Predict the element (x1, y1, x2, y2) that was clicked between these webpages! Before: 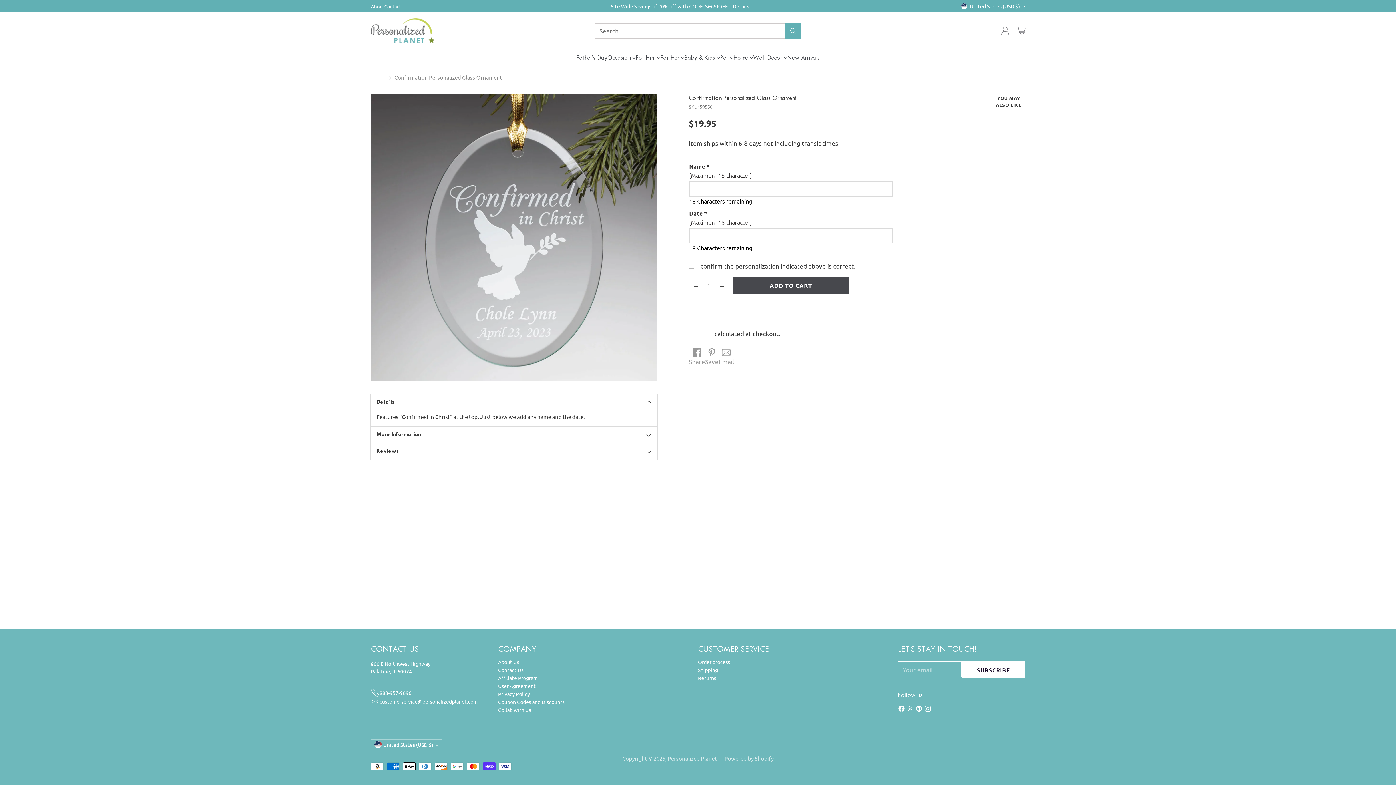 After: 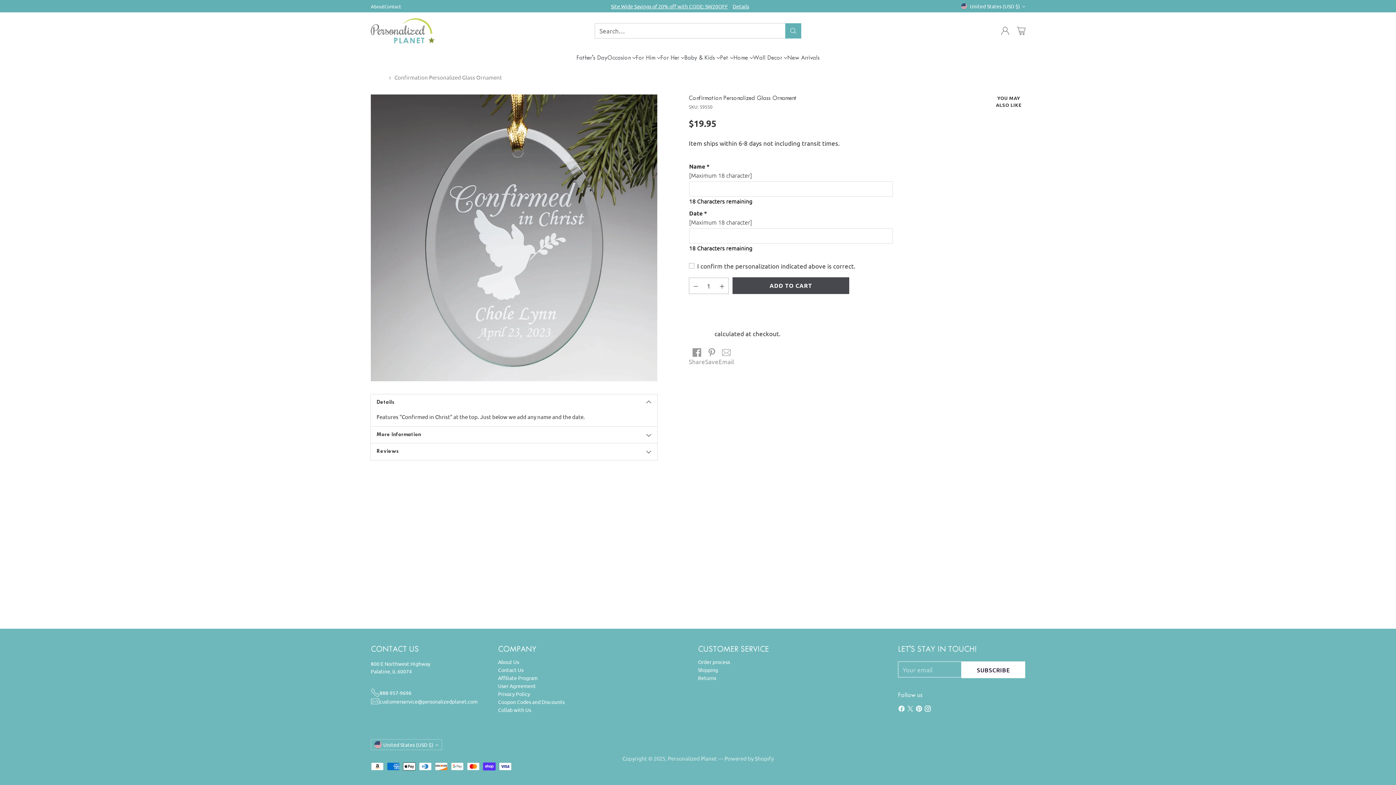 Action: bbox: (692, 348, 701, 357)